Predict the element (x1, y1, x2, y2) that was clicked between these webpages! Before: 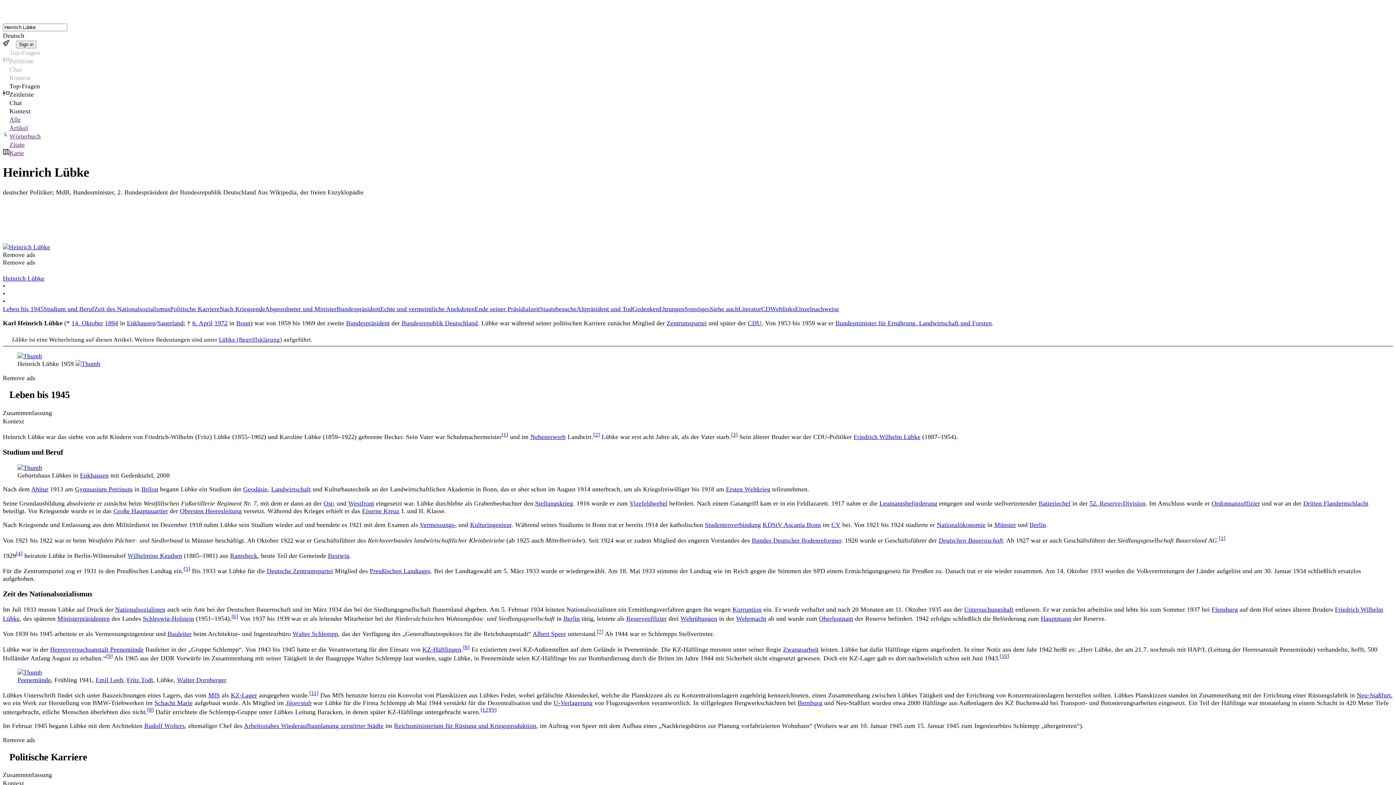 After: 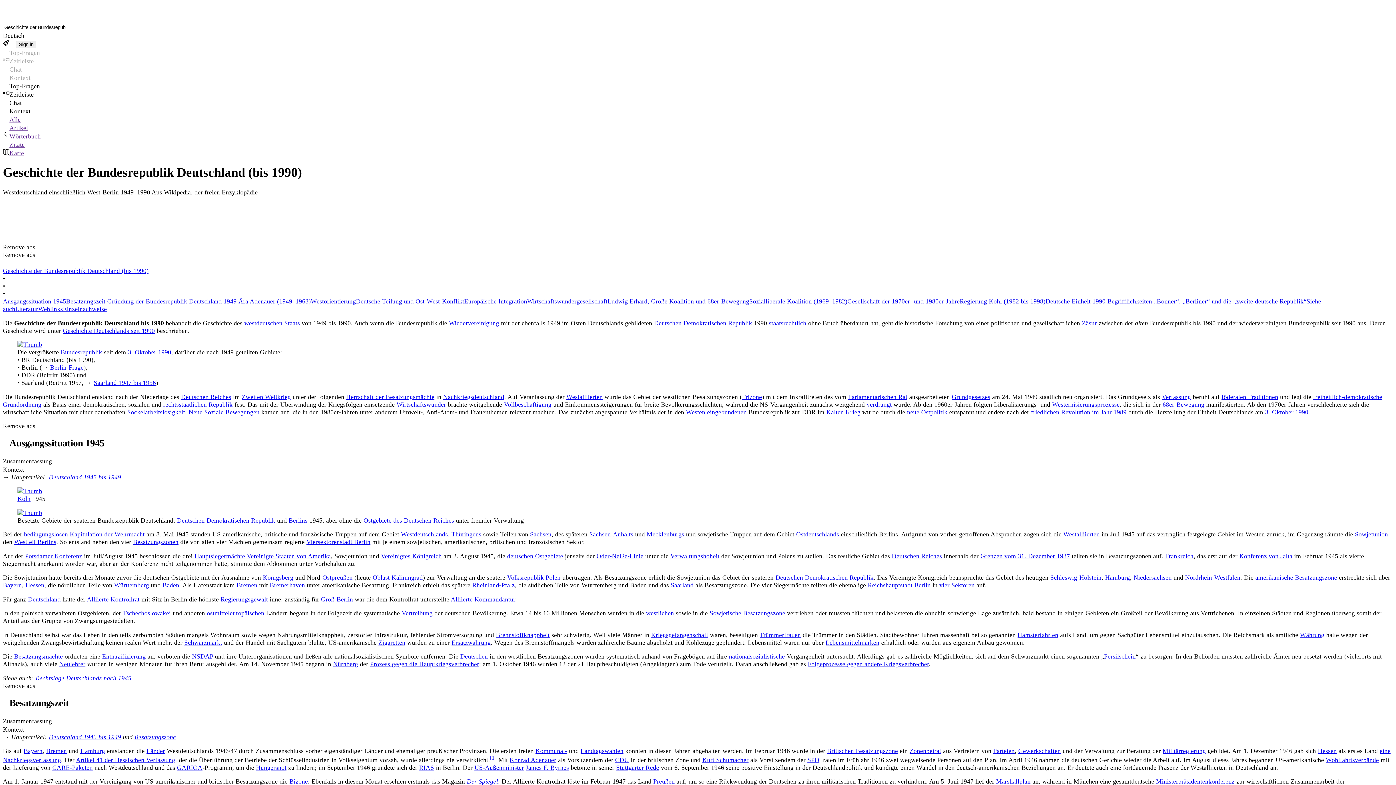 Action: label: Bundesrepublik Deutschland bbox: (401, 319, 477, 326)